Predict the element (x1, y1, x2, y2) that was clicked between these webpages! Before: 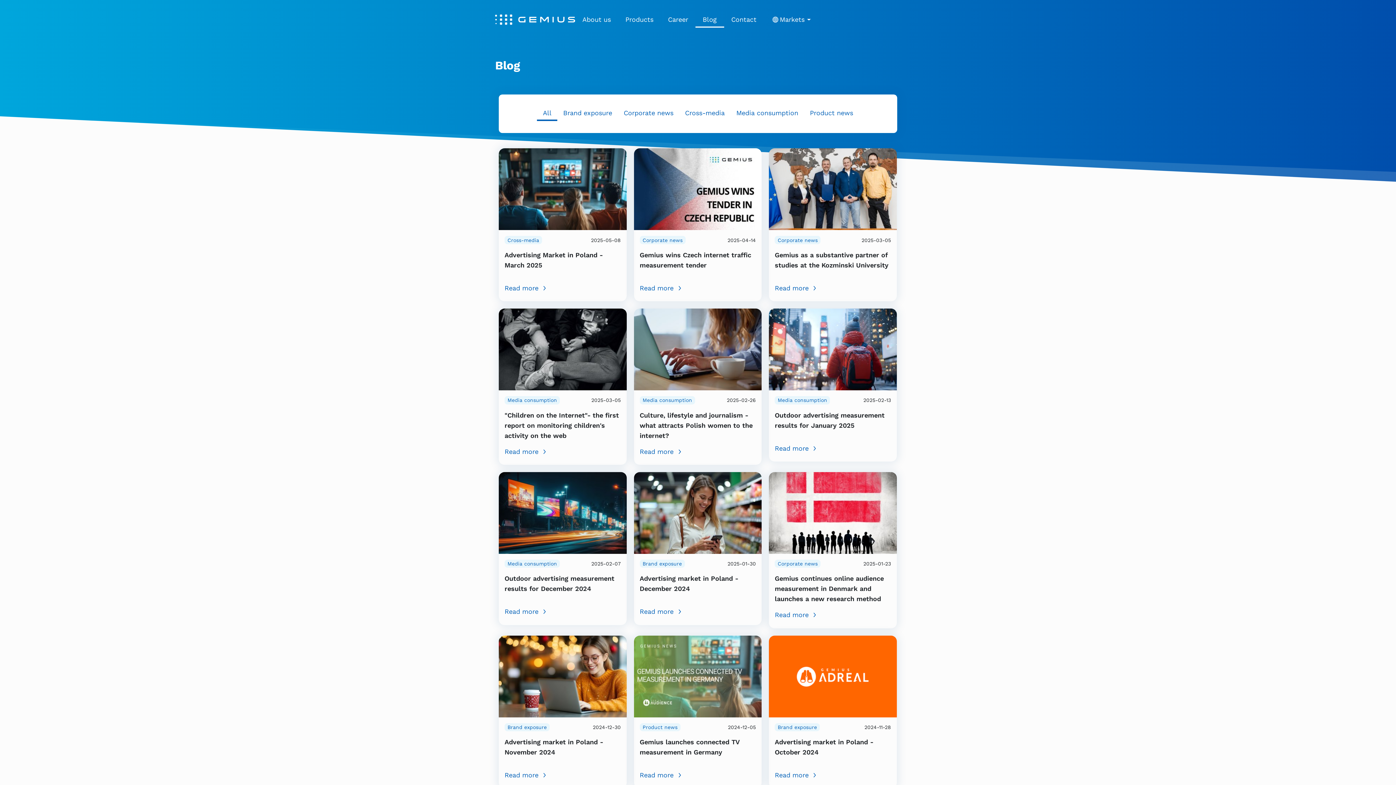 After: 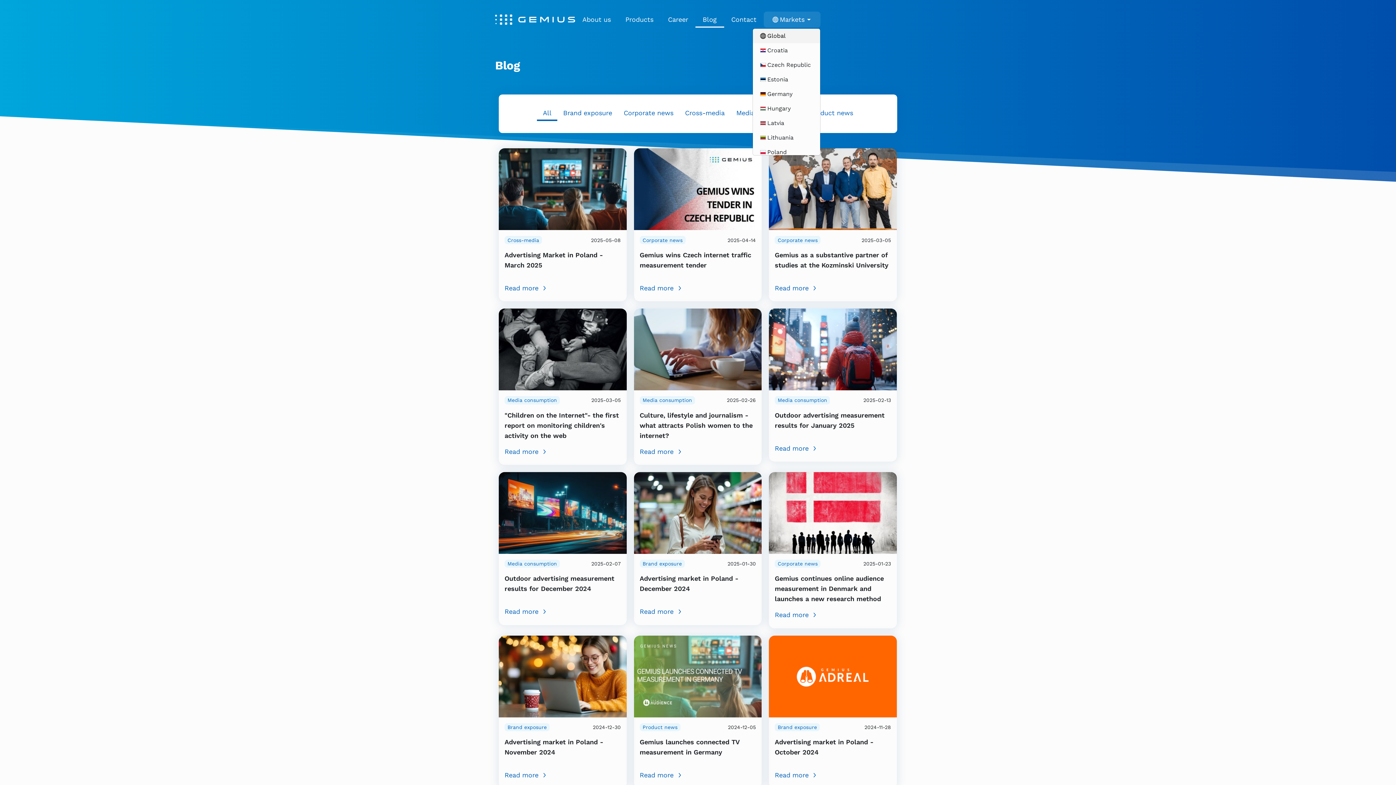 Action: label: Markets bbox: (763, 11, 820, 27)